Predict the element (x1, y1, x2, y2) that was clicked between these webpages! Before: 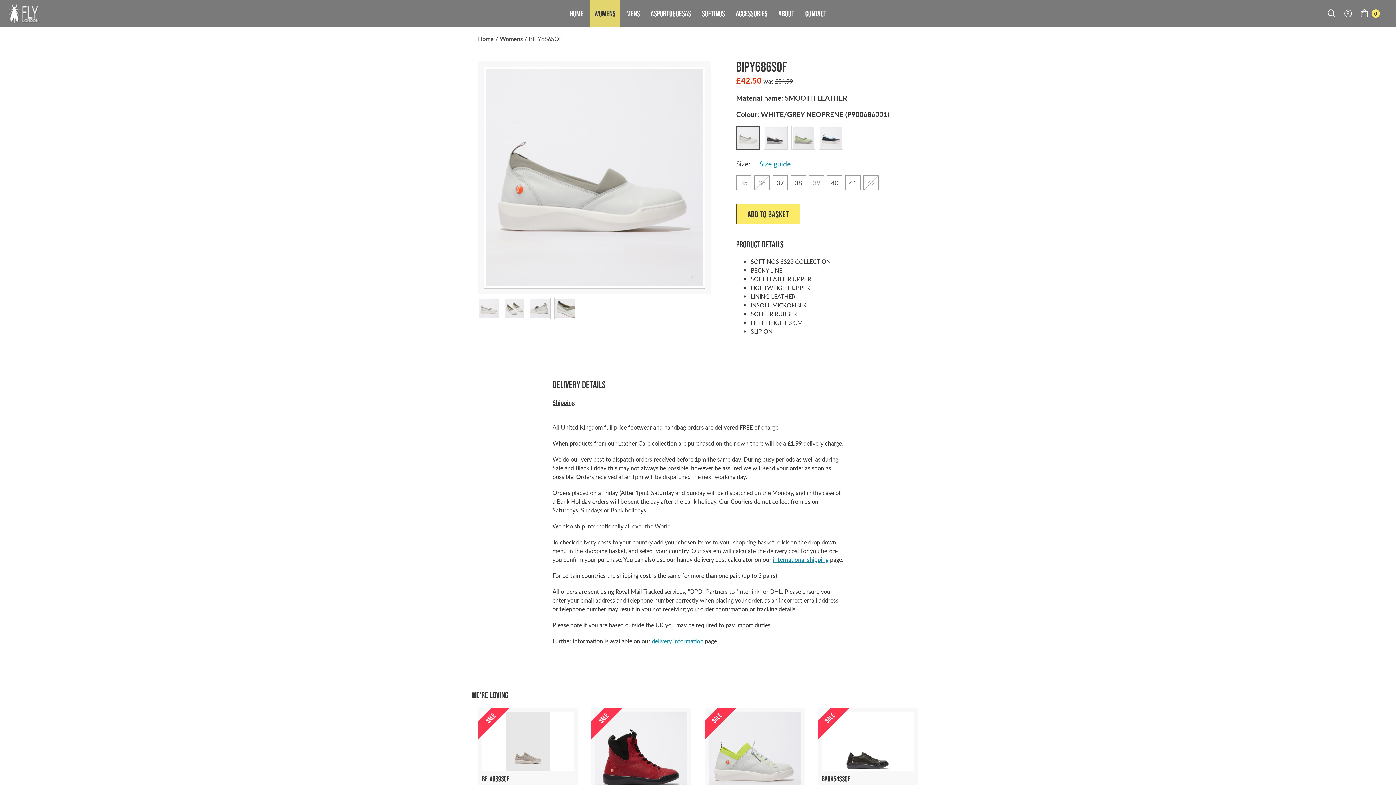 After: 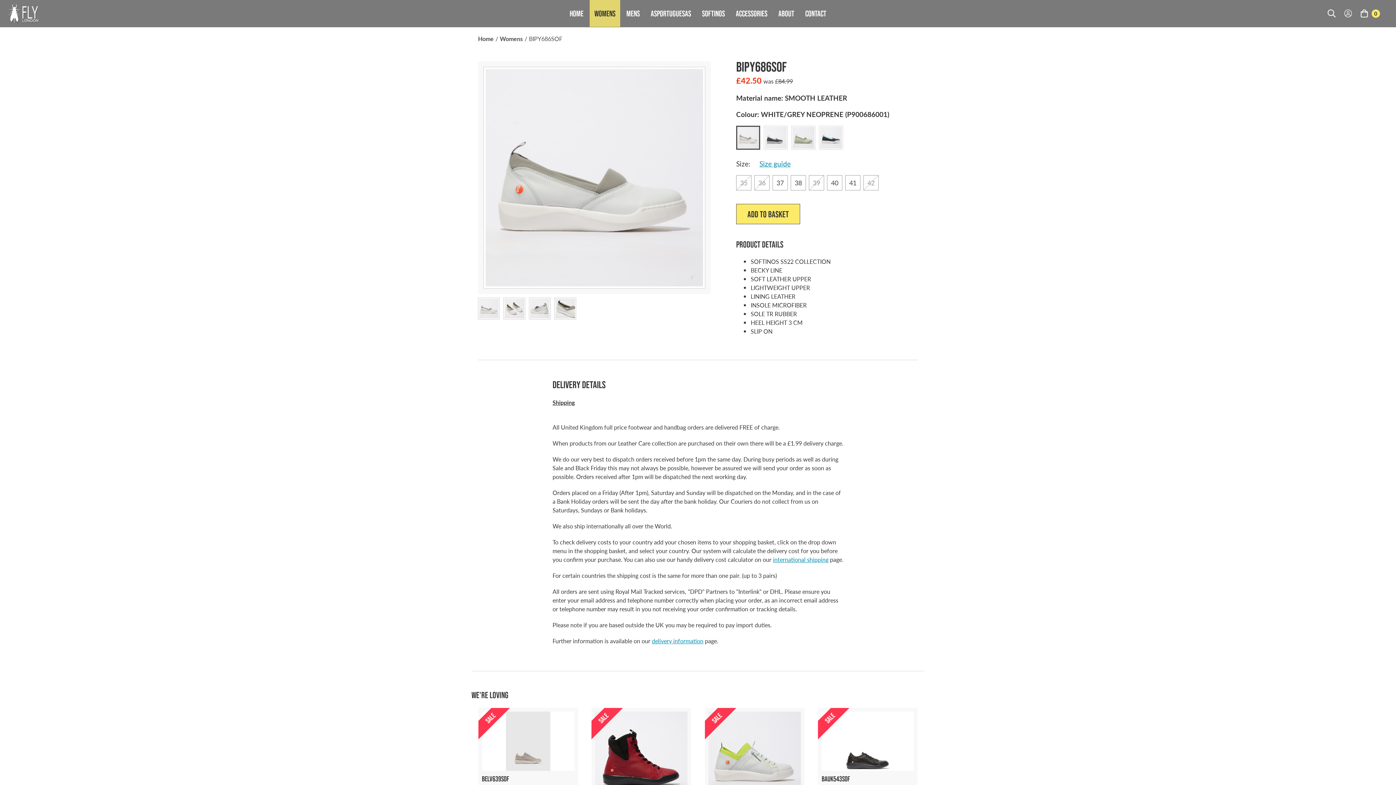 Action: bbox: (759, 158, 790, 168) label: Size guide